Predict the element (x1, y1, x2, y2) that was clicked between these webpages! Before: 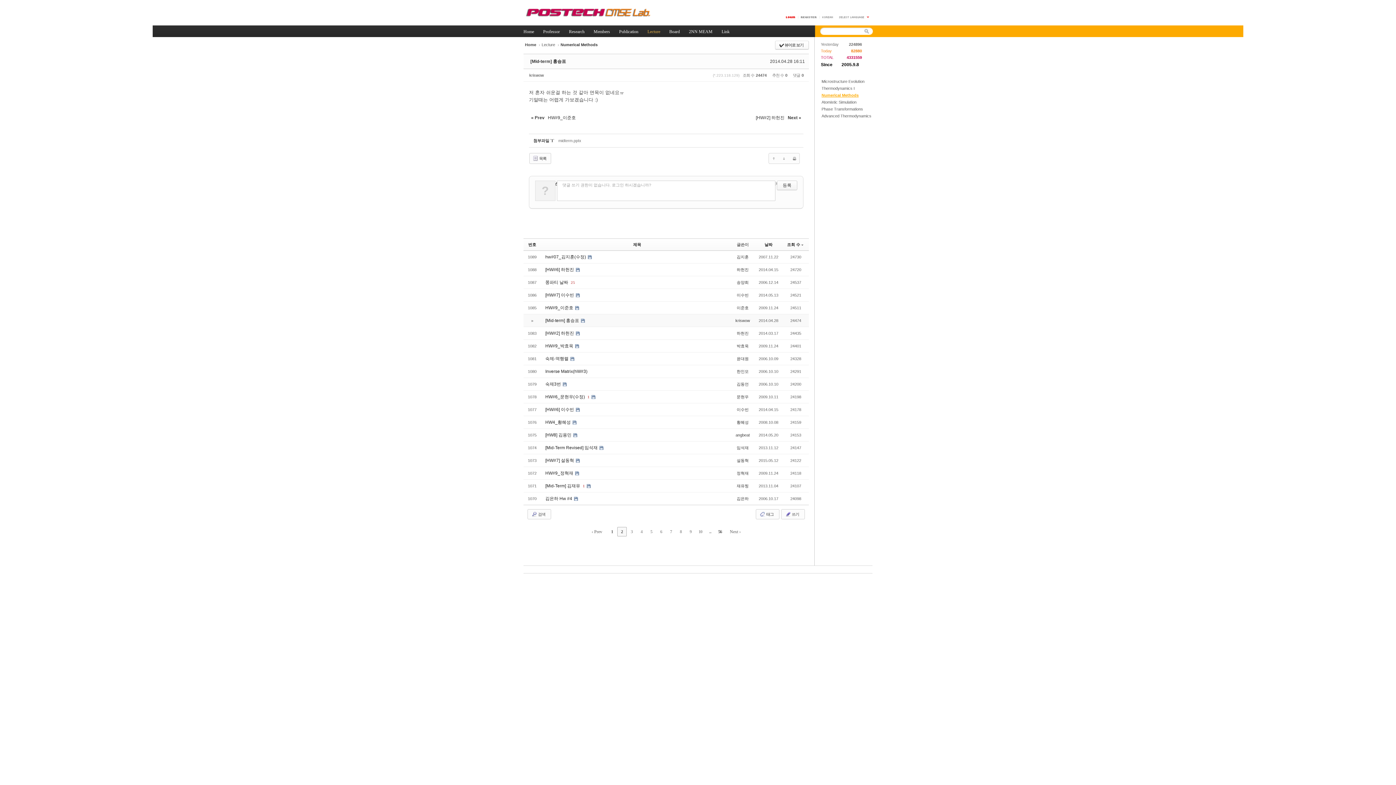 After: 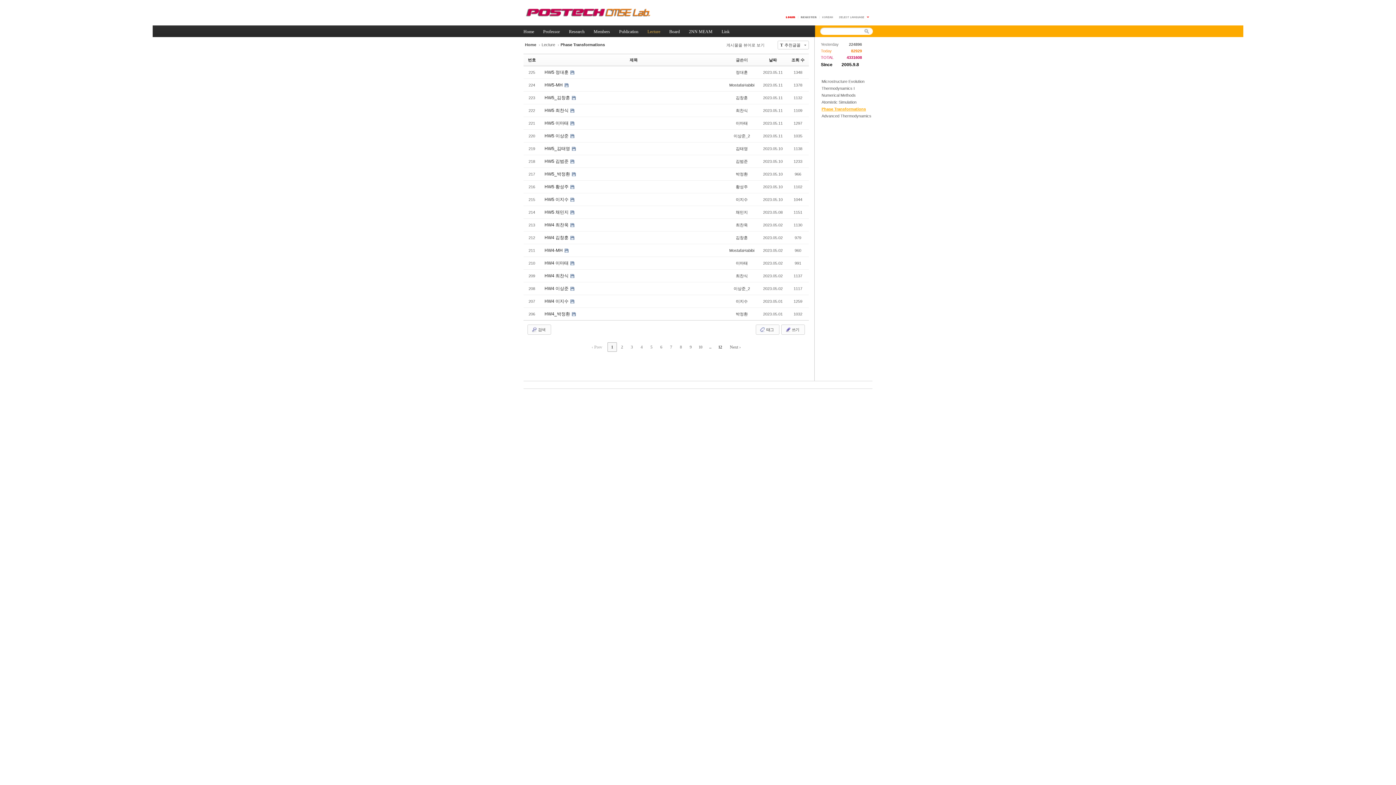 Action: bbox: (821, 106, 863, 111) label: Phase Transformations